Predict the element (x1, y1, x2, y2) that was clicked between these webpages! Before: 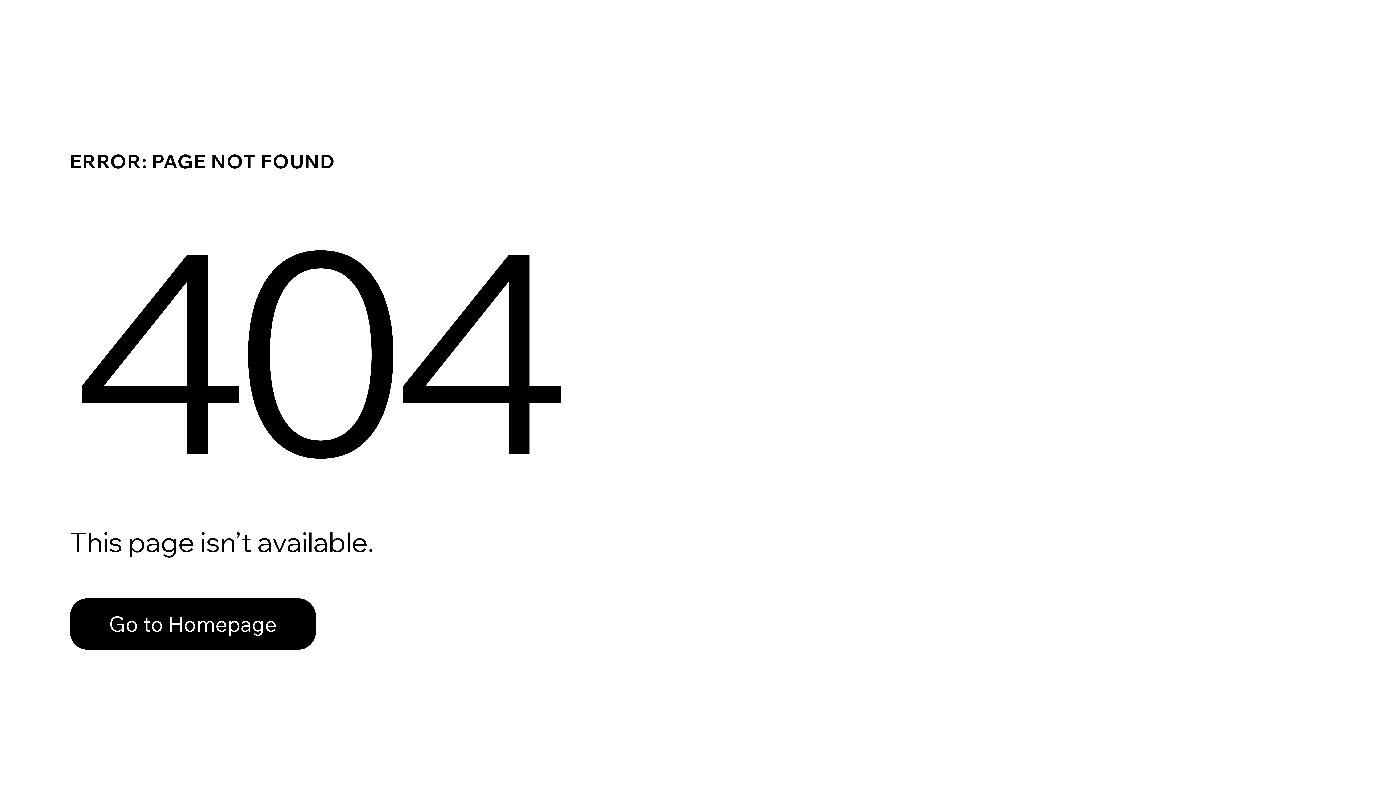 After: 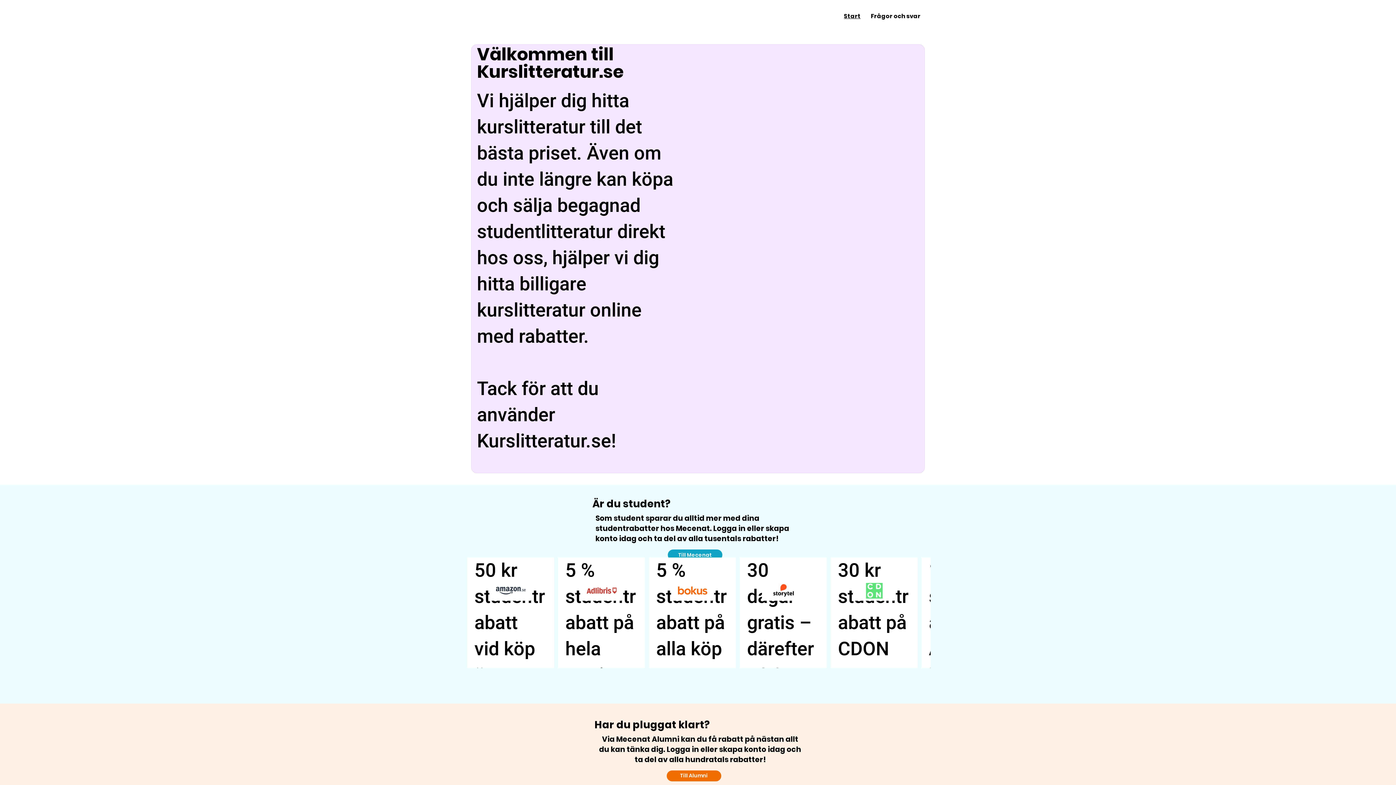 Action: bbox: (69, 582, 768, 659) label: Go to Homepage